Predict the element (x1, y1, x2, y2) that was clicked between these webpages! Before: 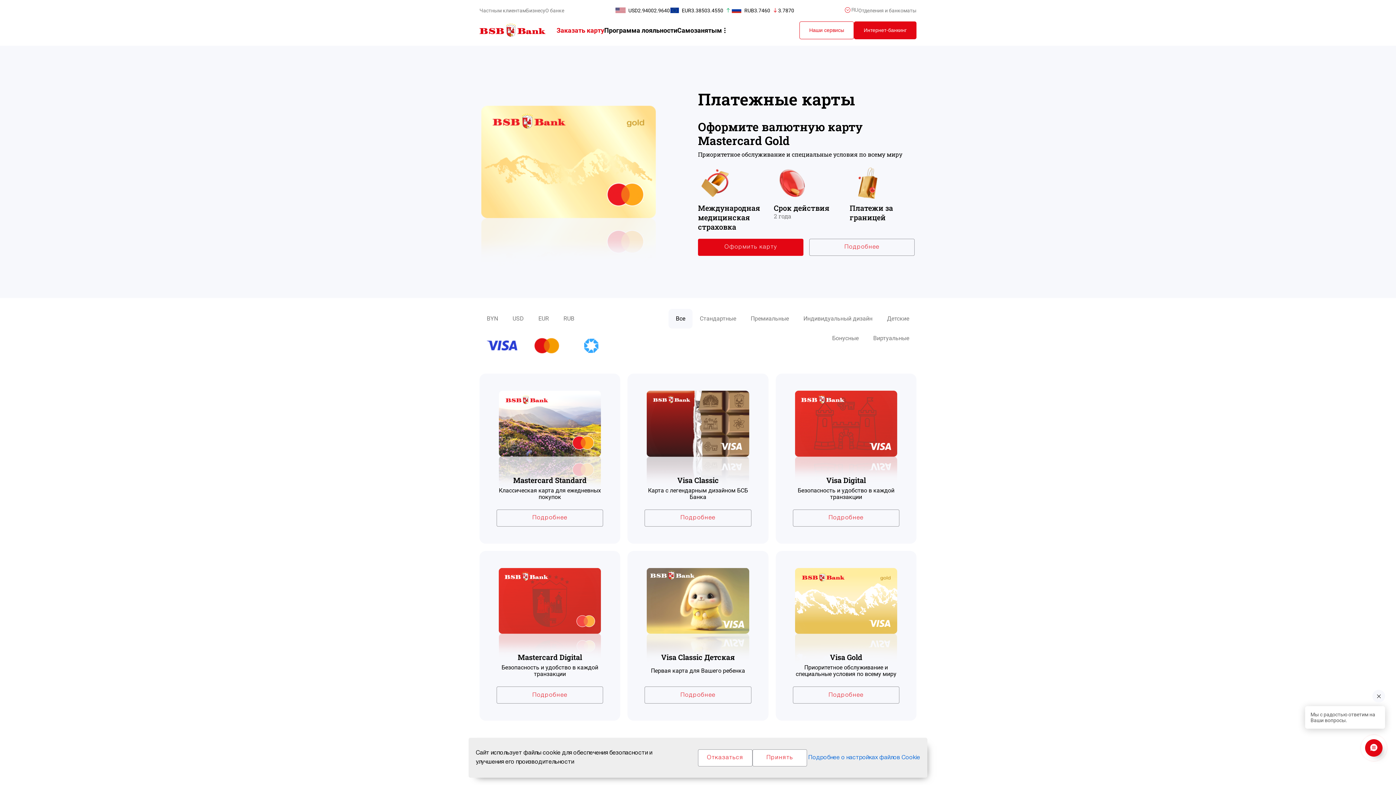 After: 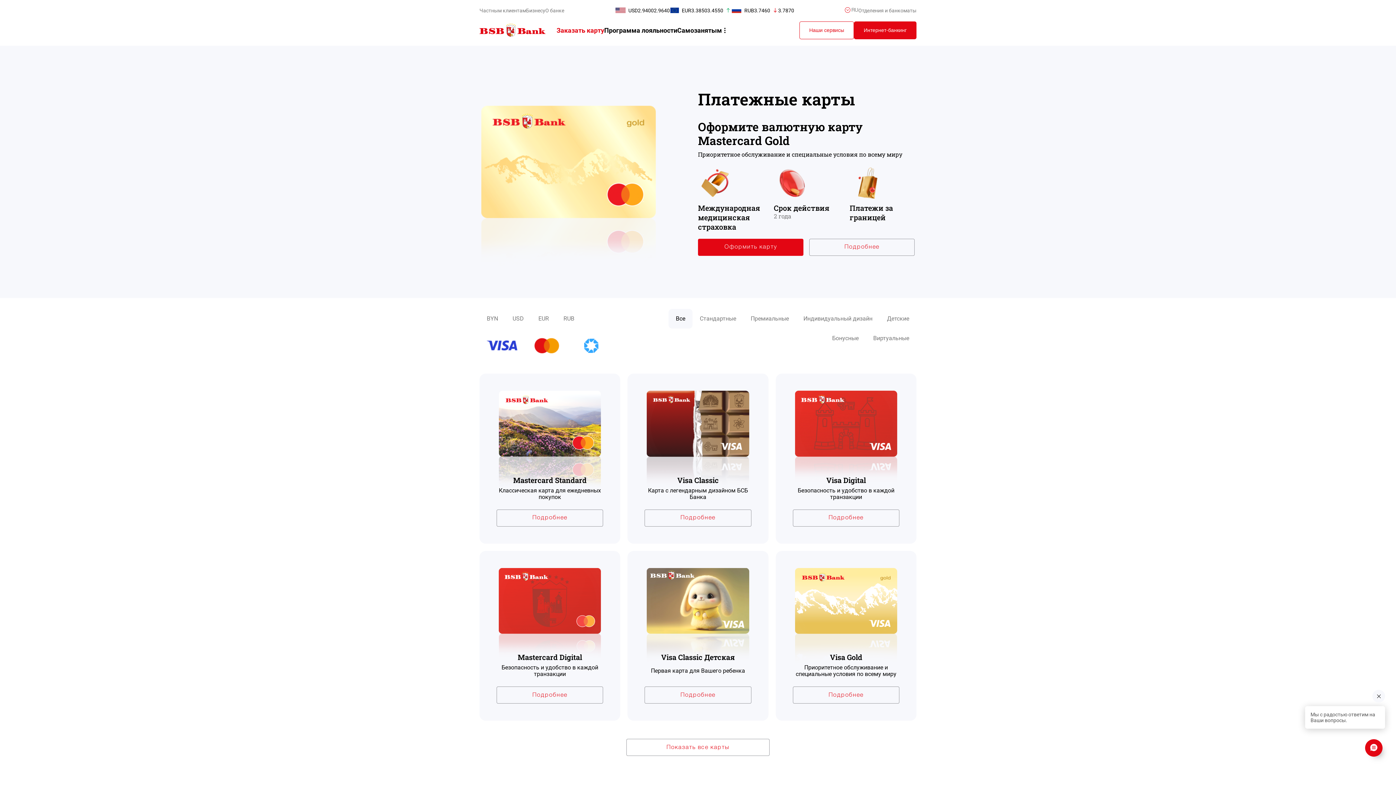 Action: bbox: (698, 749, 752, 766) label: Отказаться